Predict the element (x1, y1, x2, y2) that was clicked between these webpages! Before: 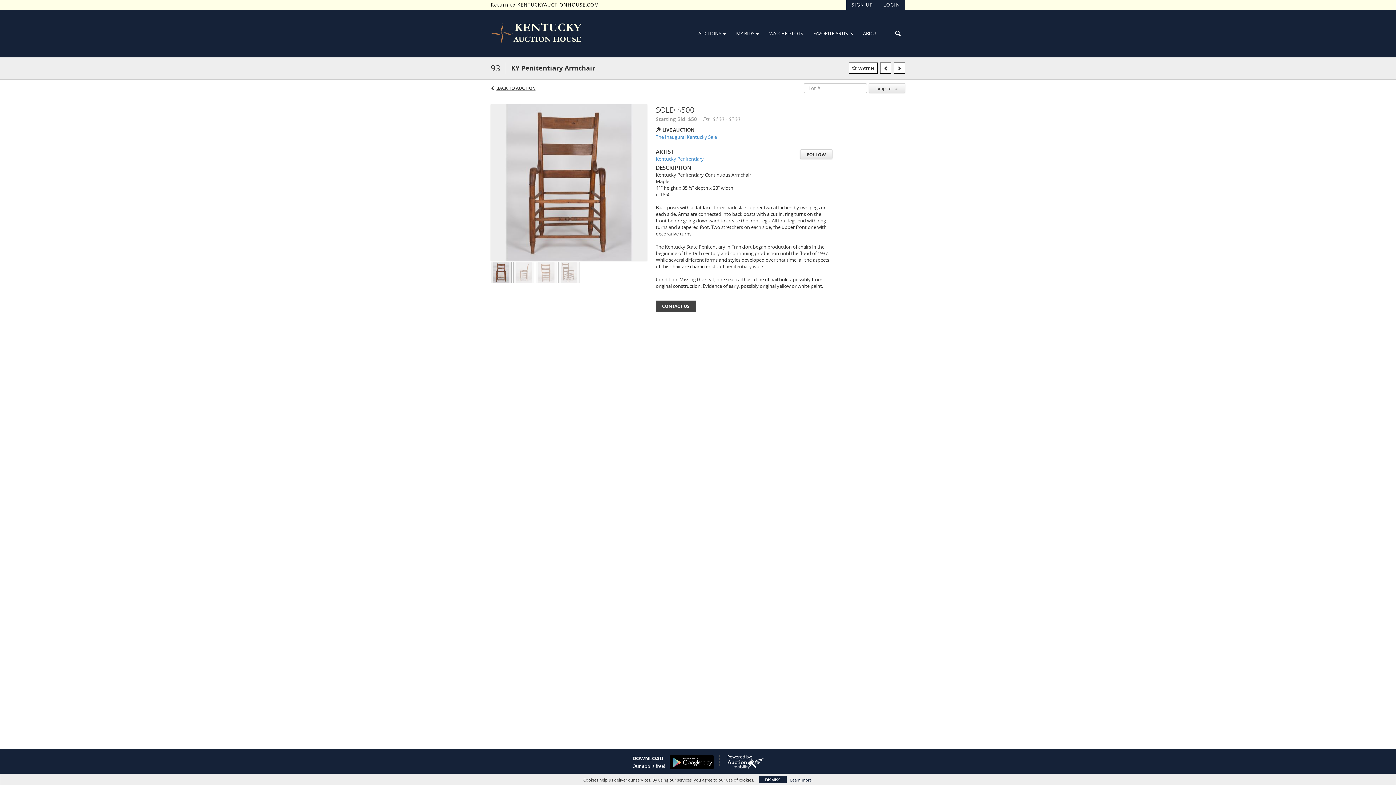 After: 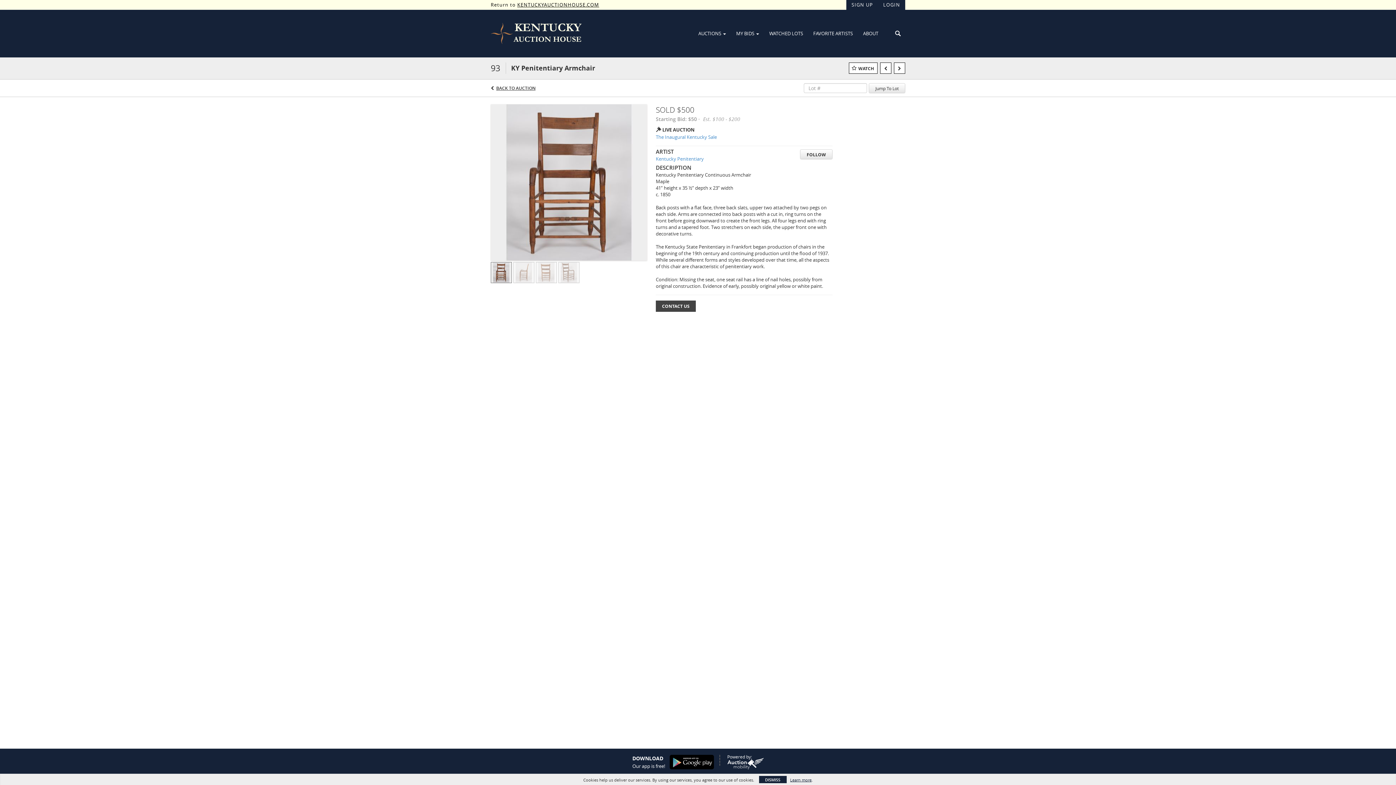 Action: bbox: (665, 755, 714, 769)